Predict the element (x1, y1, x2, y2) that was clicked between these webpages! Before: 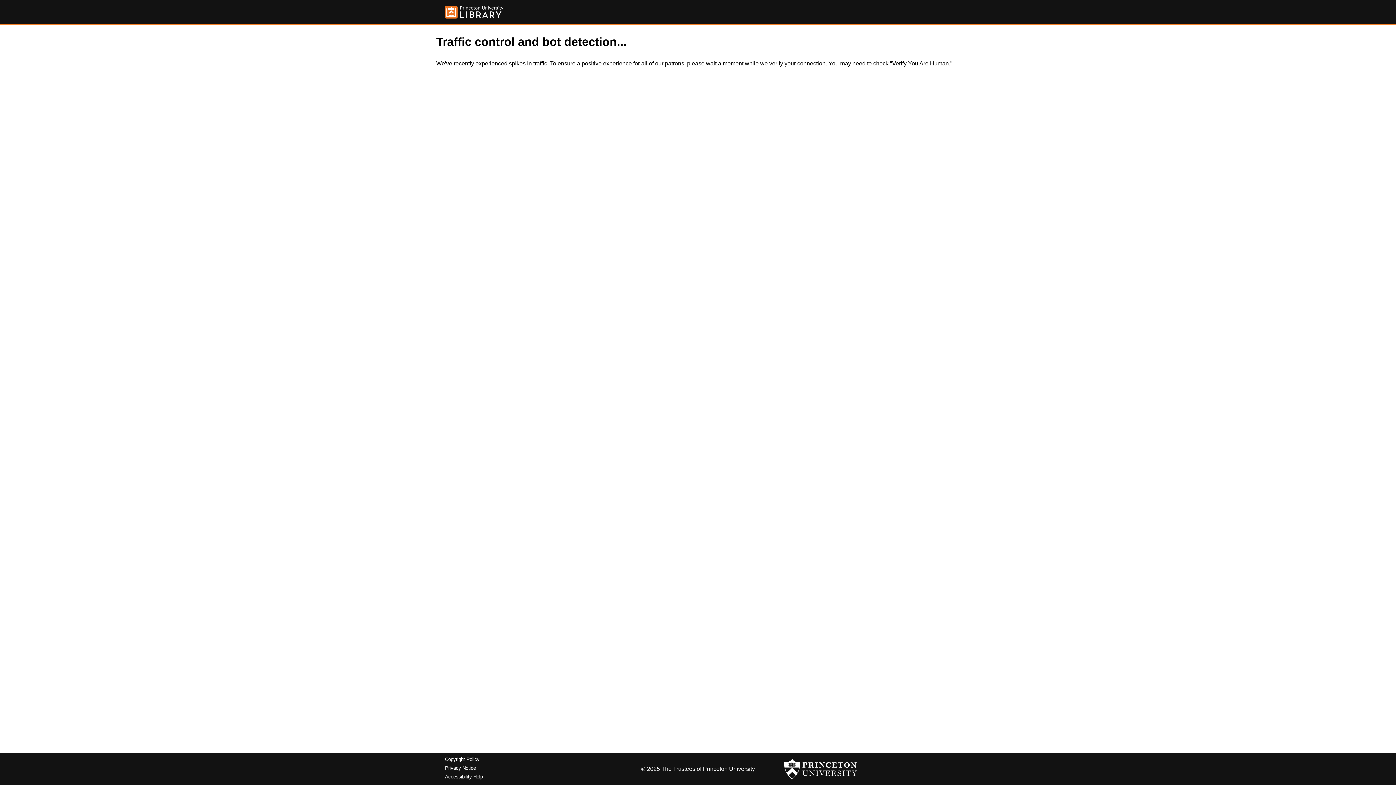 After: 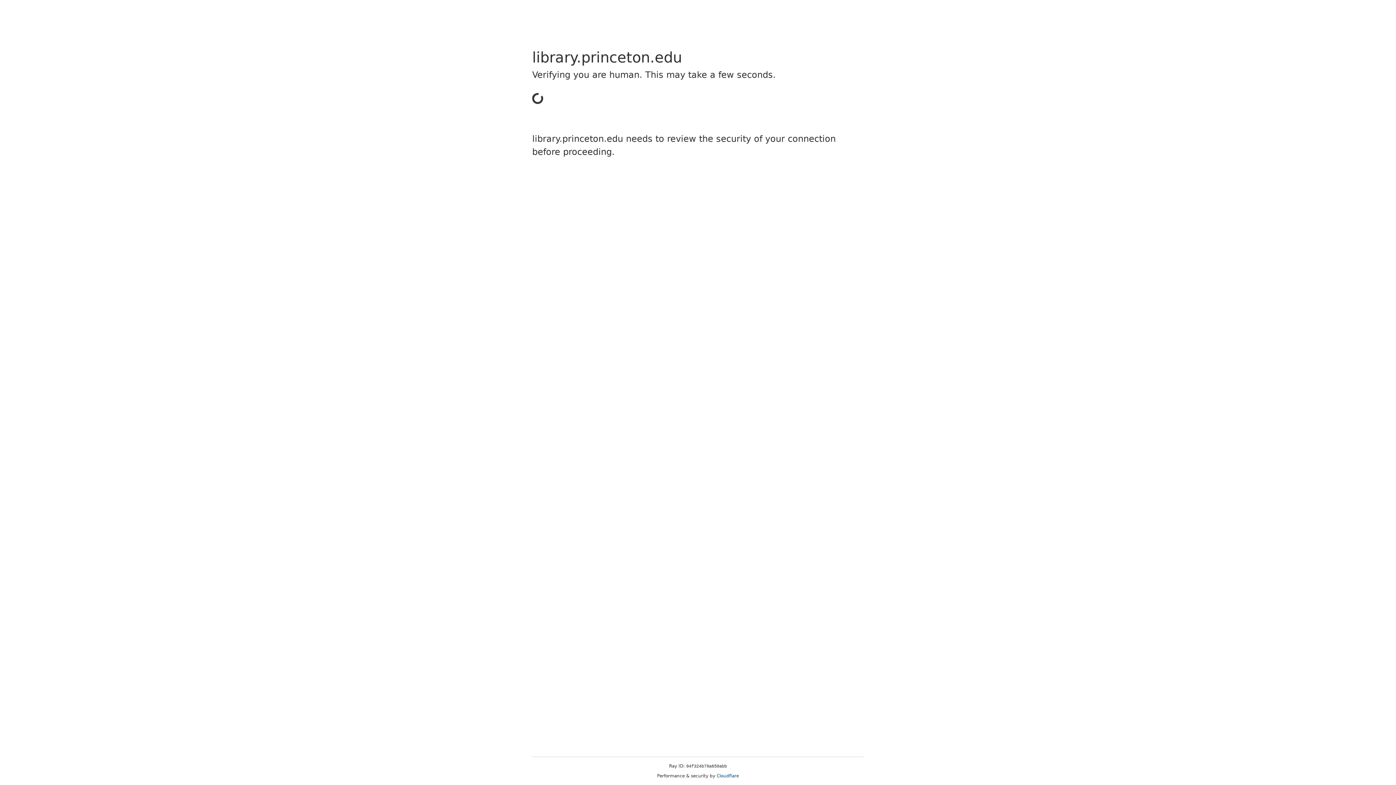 Action: bbox: (445, 757, 479, 762) label: Copyright Policy